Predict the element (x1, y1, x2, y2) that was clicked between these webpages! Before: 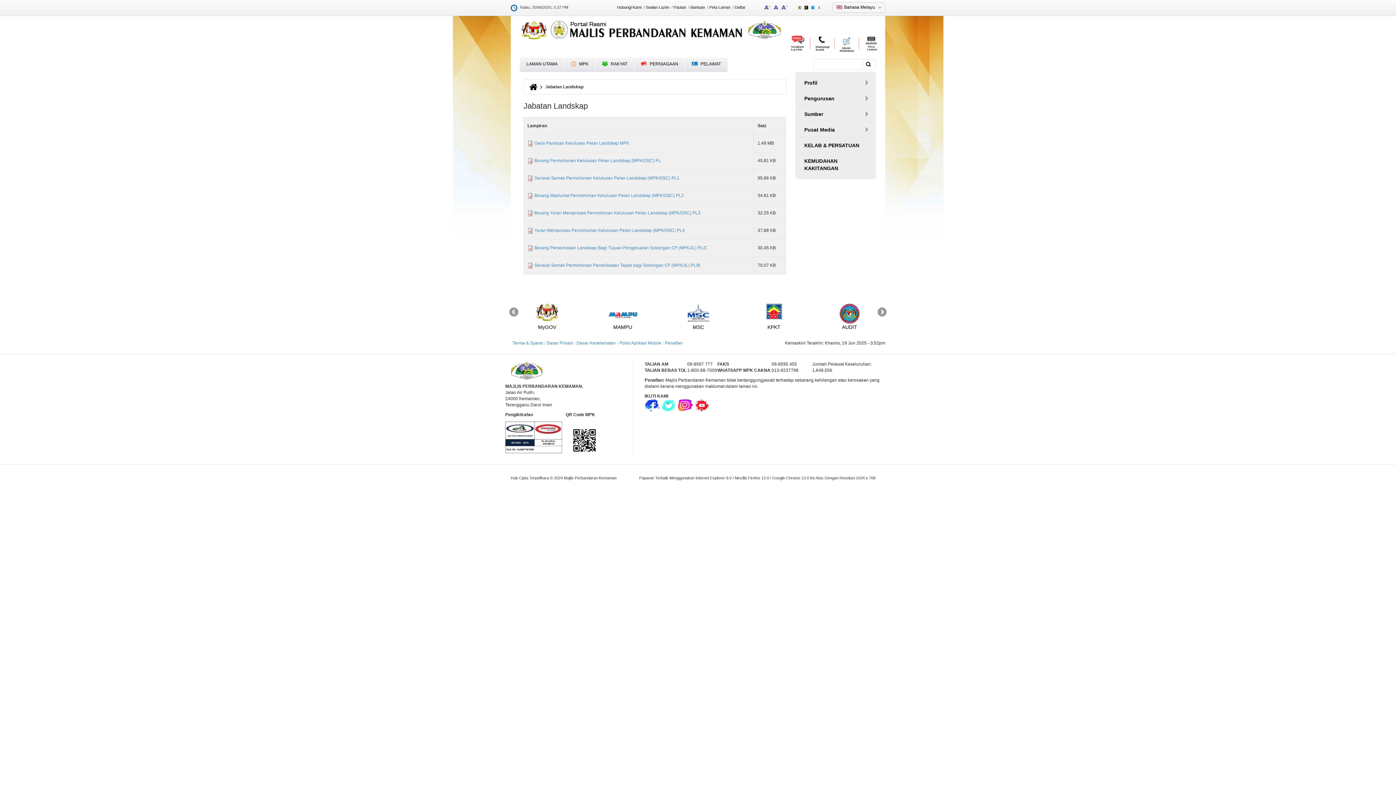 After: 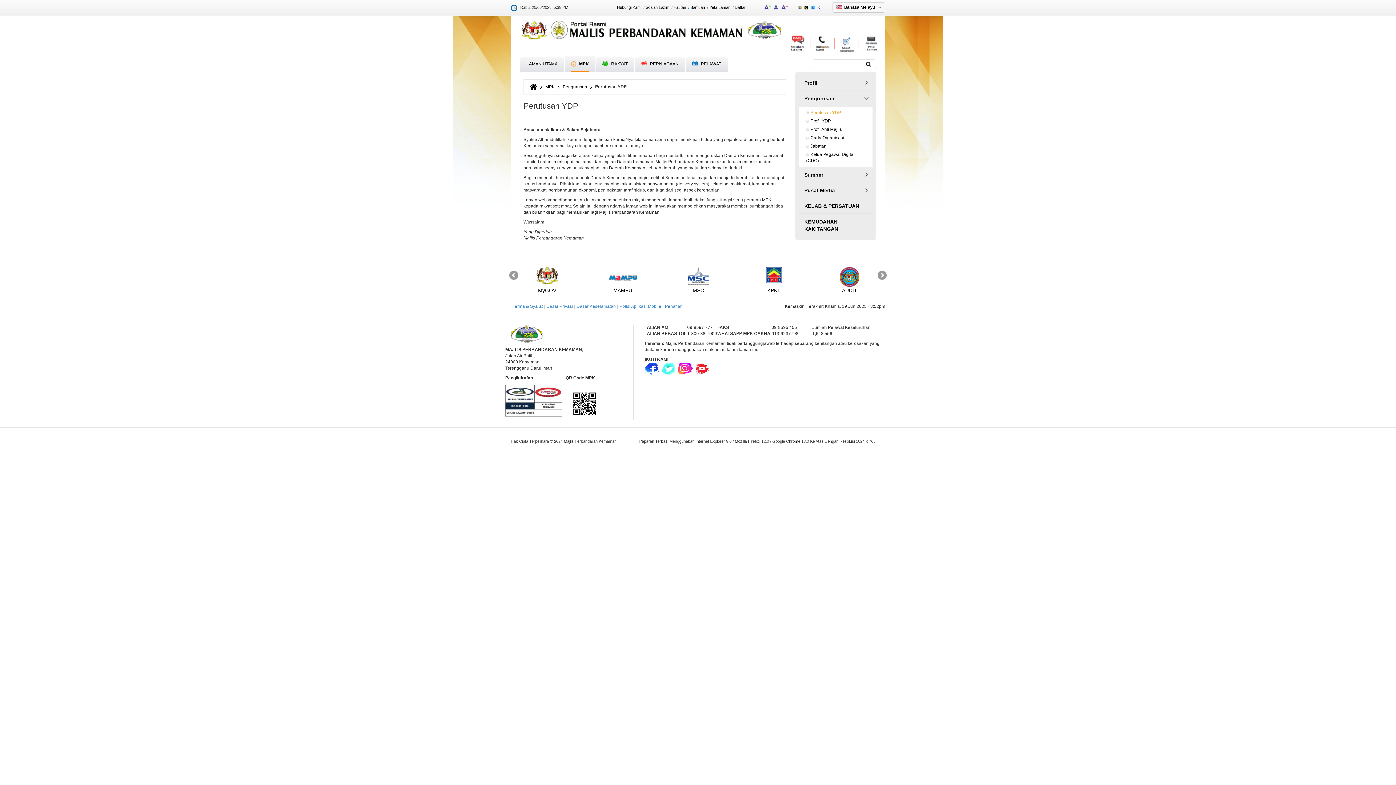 Action: bbox: (799, 91, 872, 106) label: Pengurusan